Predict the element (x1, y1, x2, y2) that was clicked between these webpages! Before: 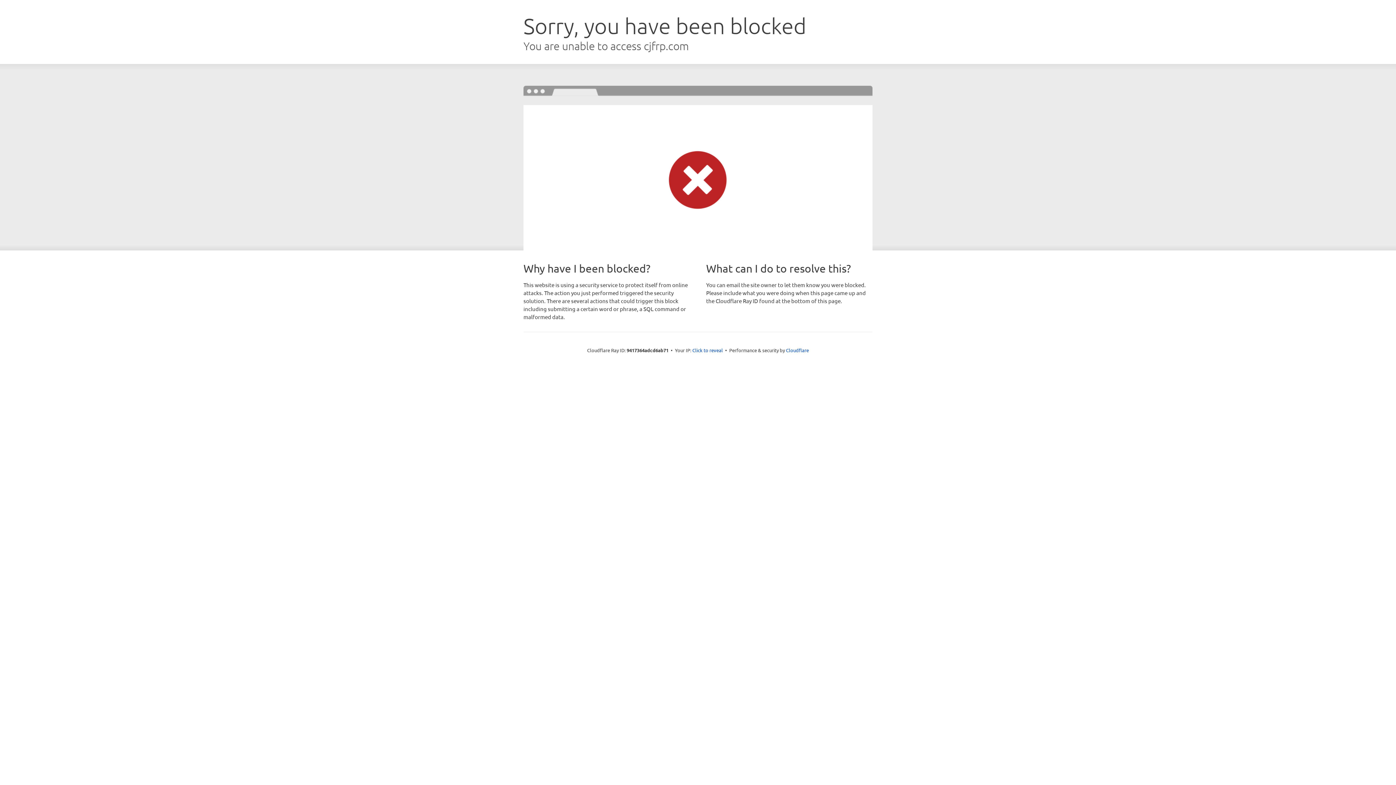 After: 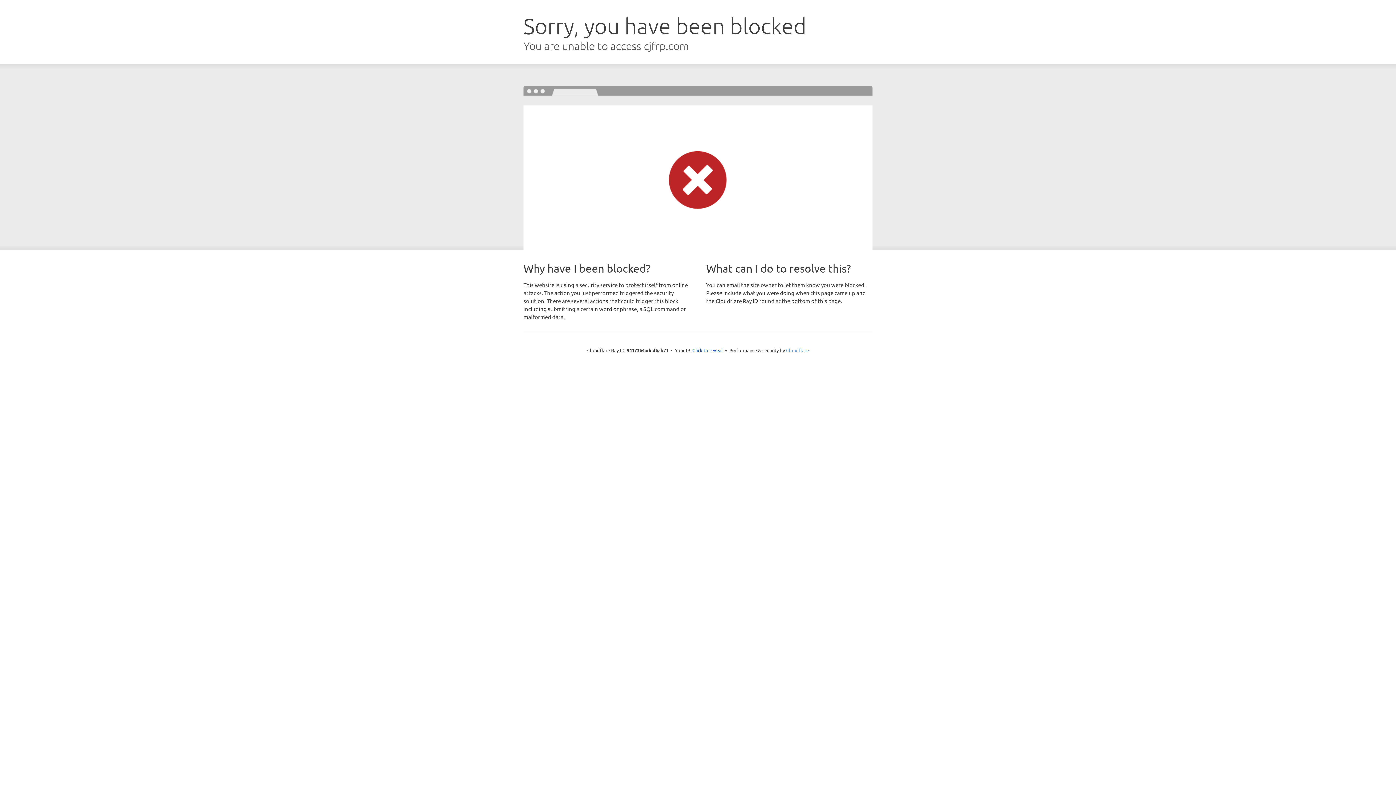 Action: label: Cloudflare bbox: (786, 347, 809, 353)